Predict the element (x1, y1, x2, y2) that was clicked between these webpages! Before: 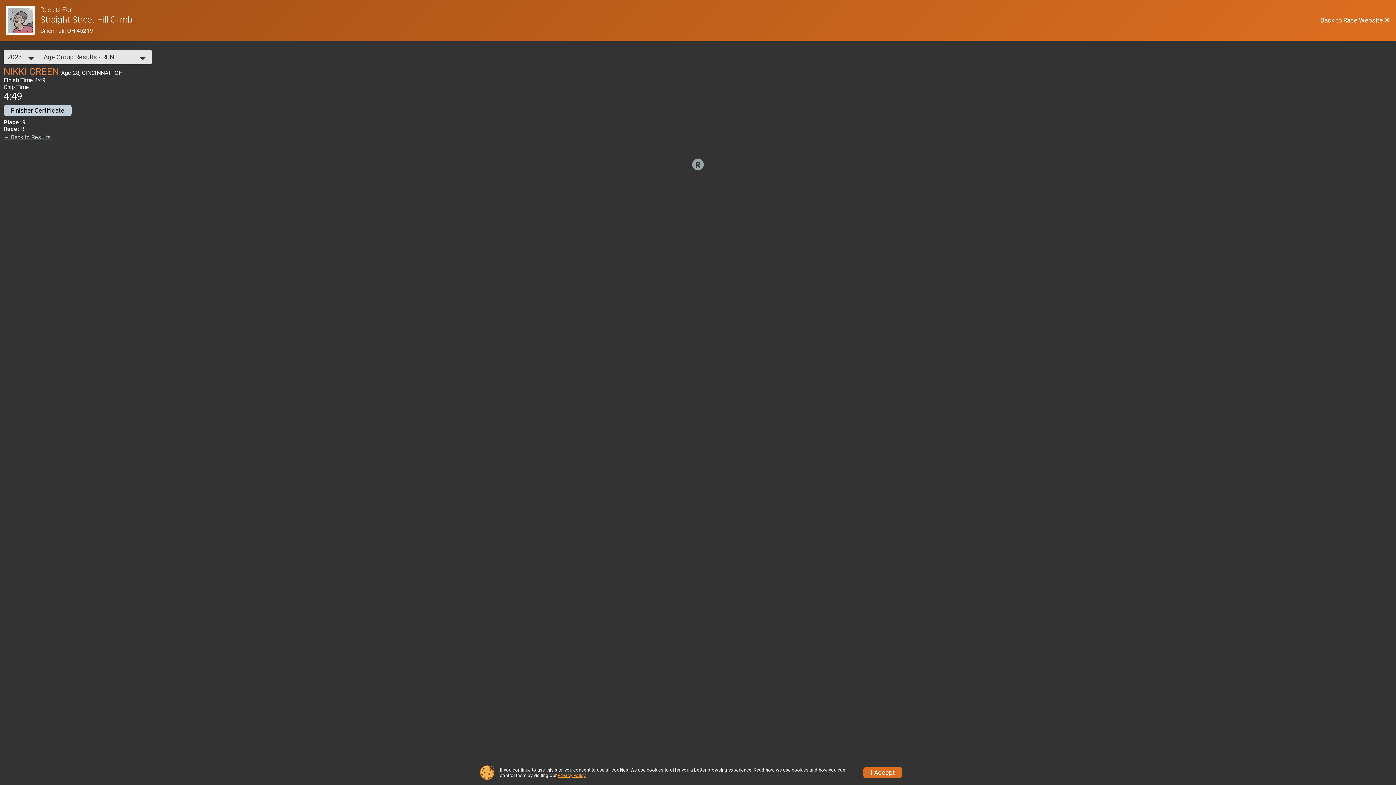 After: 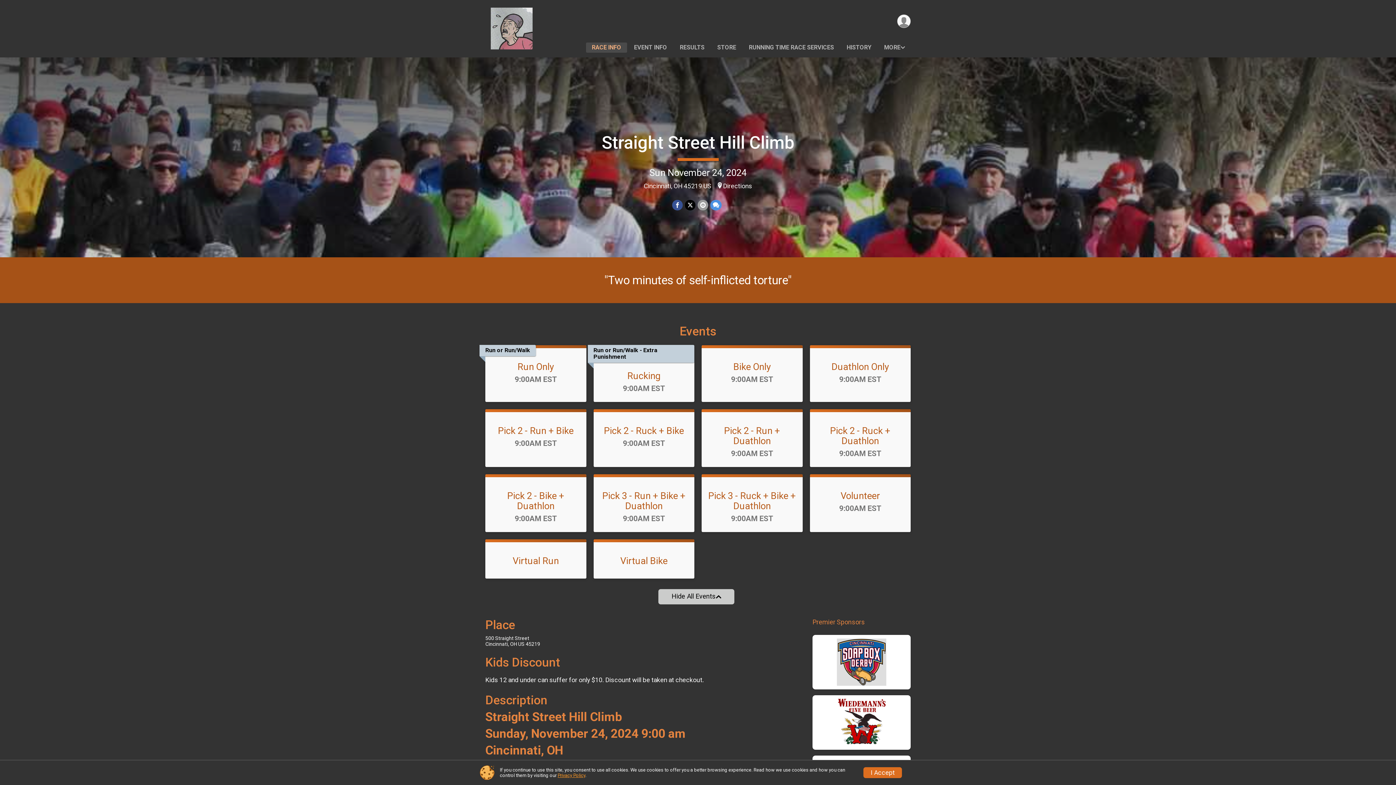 Action: bbox: (5, 5, 40, 34) label: Race Website